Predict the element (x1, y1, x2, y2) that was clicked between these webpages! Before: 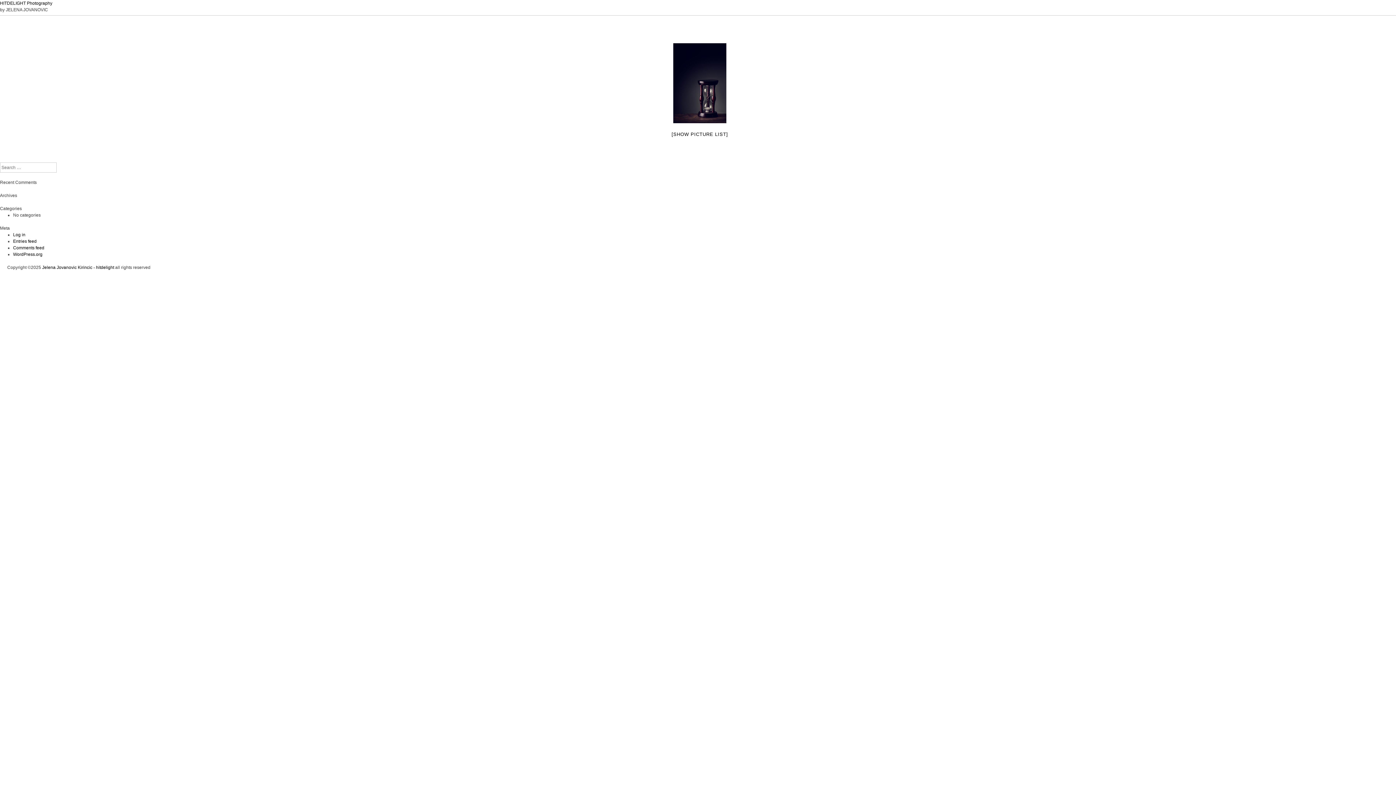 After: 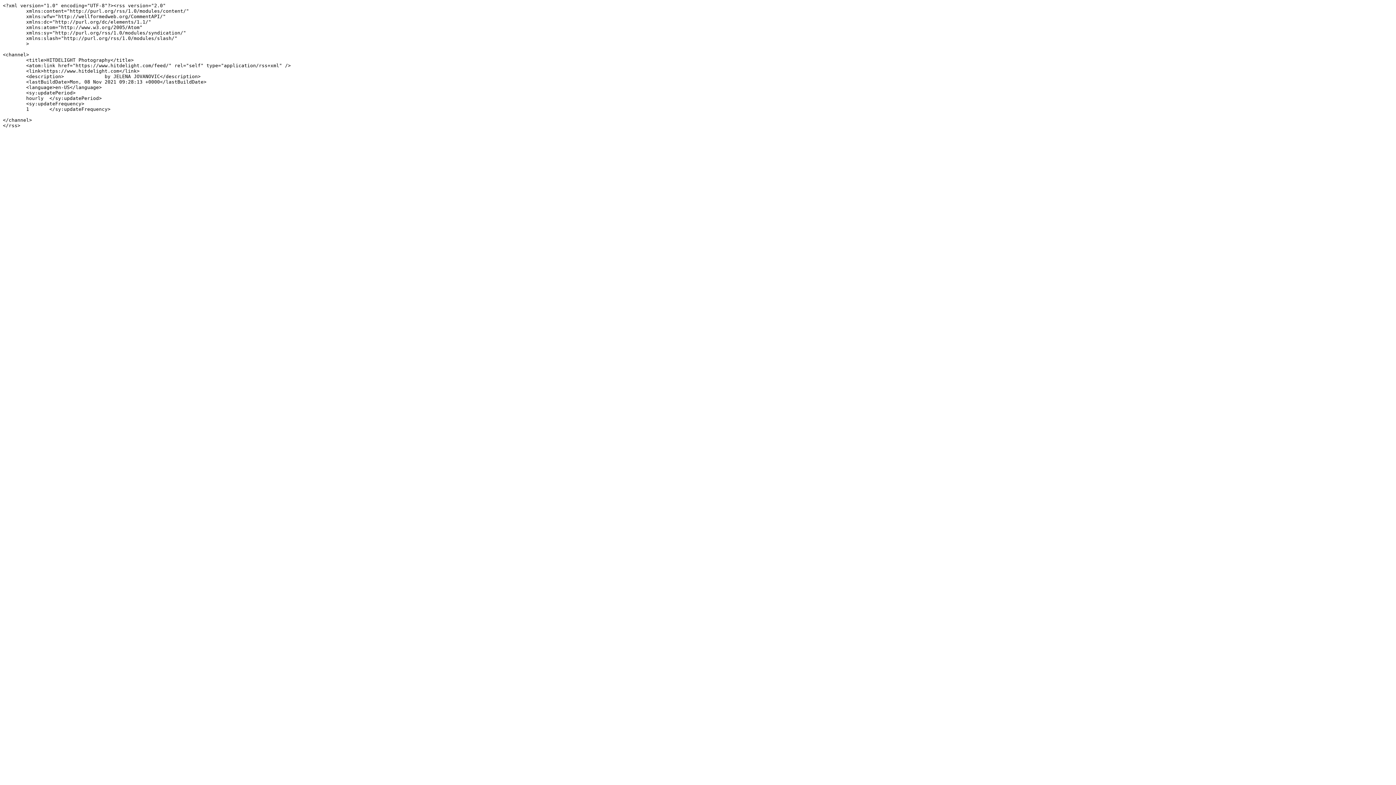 Action: label: Entries feed bbox: (13, 238, 36, 244)